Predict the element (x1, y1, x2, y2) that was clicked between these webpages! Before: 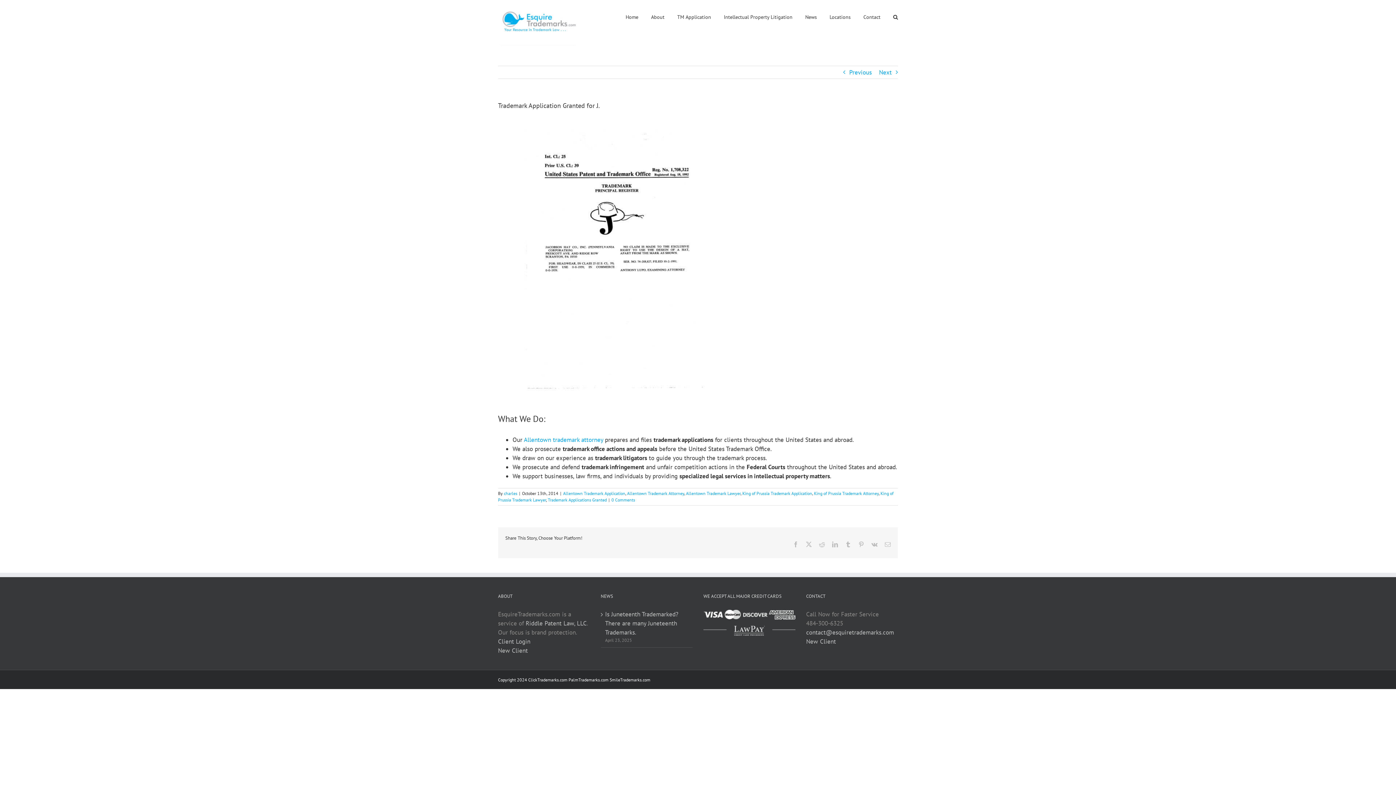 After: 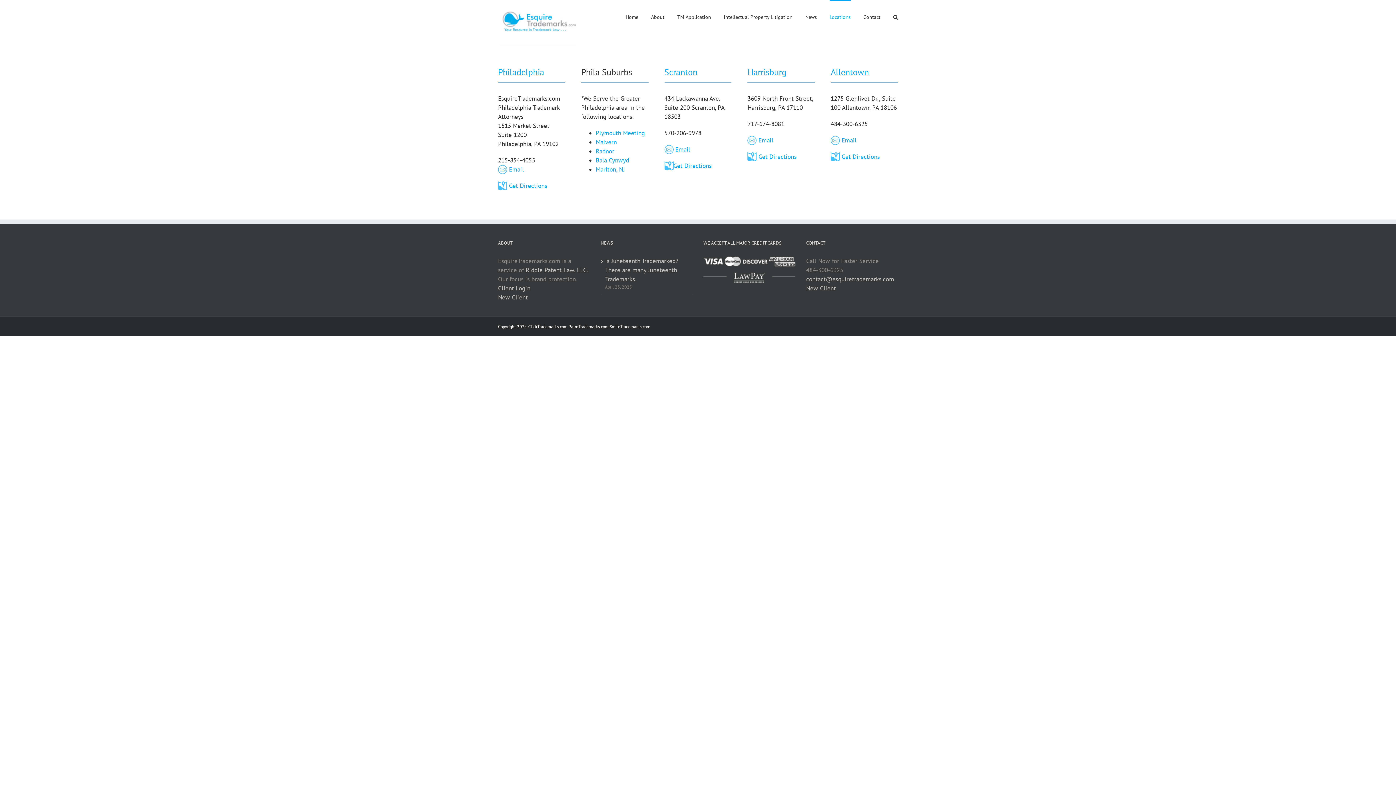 Action: label: Locations bbox: (829, 0, 850, 32)